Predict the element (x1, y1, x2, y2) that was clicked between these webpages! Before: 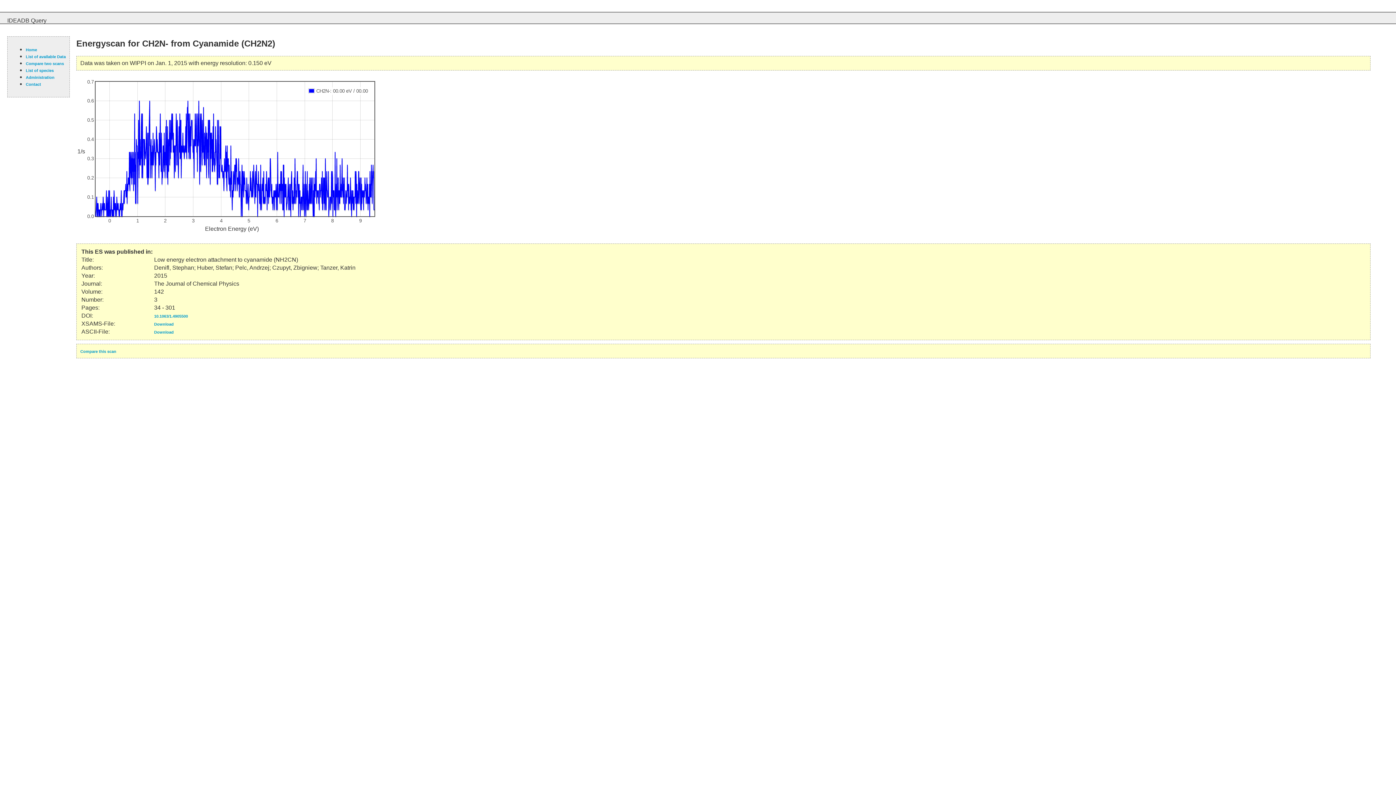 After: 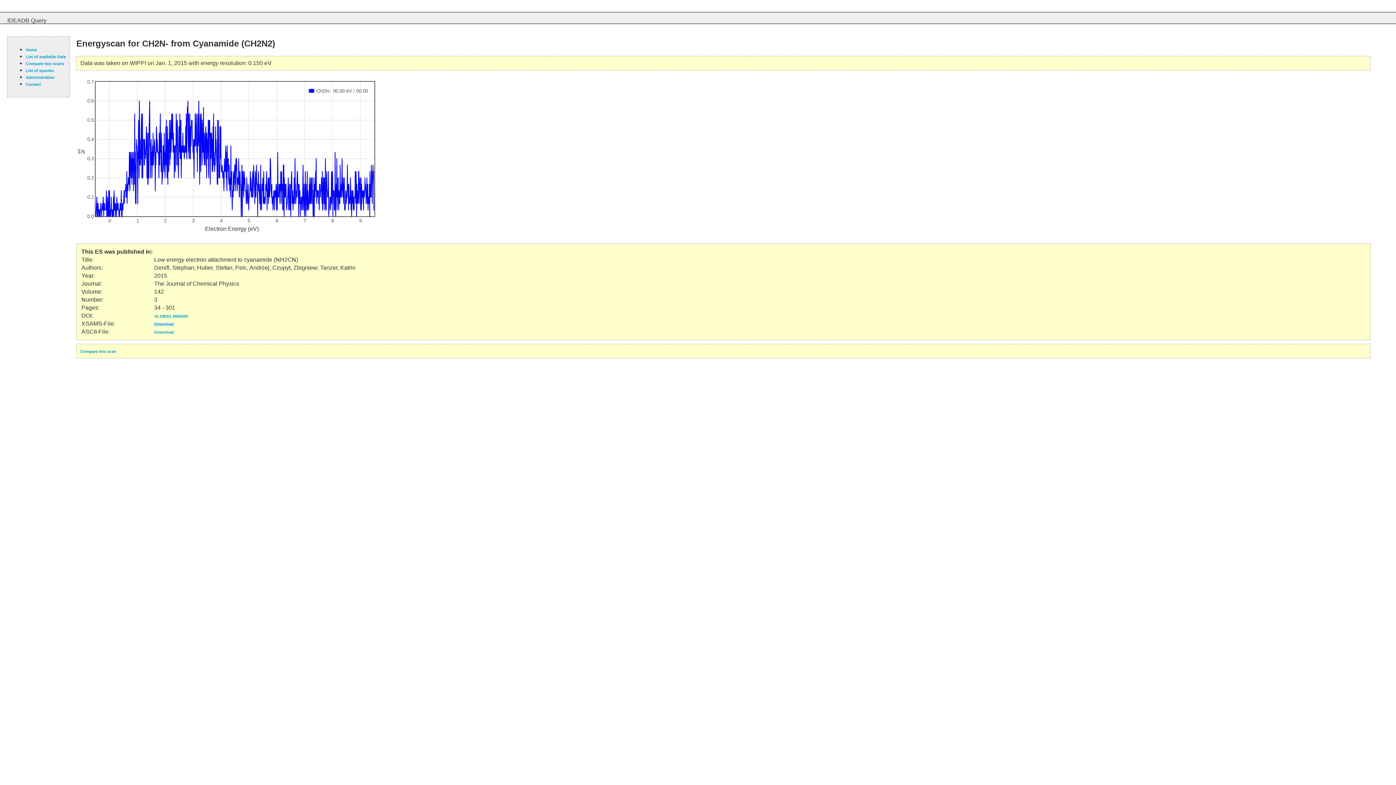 Action: bbox: (154, 322, 173, 326) label: Download